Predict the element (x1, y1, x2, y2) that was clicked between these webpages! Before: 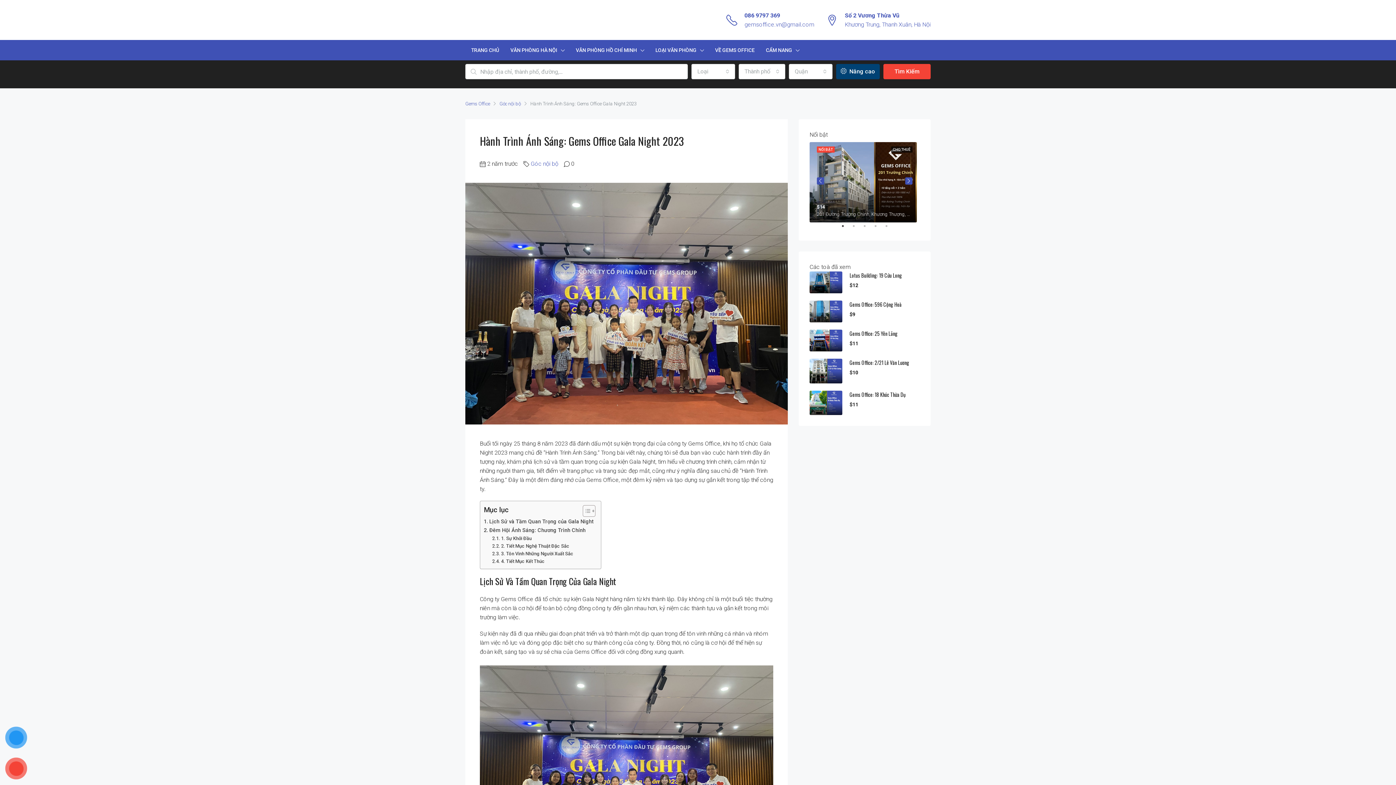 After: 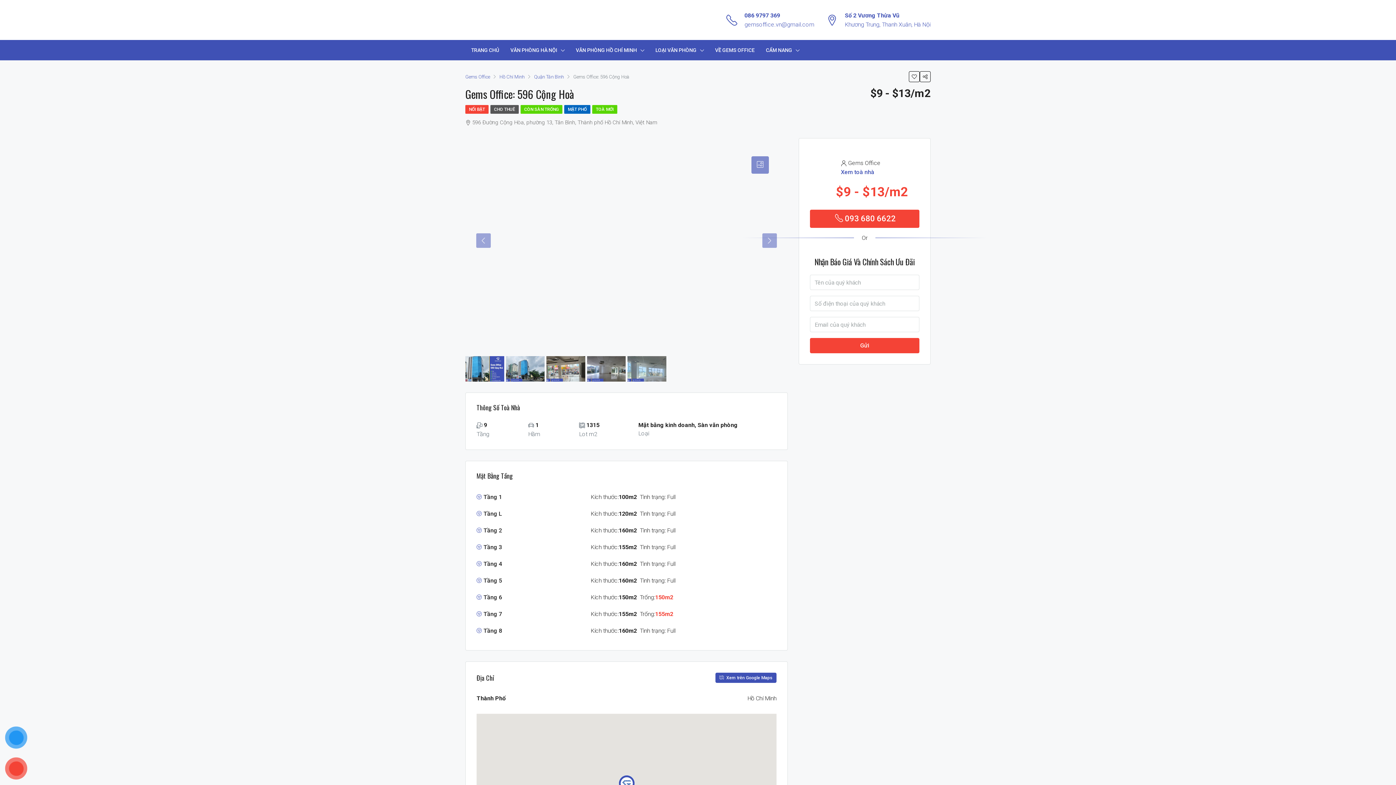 Action: bbox: (809, 300, 842, 322)